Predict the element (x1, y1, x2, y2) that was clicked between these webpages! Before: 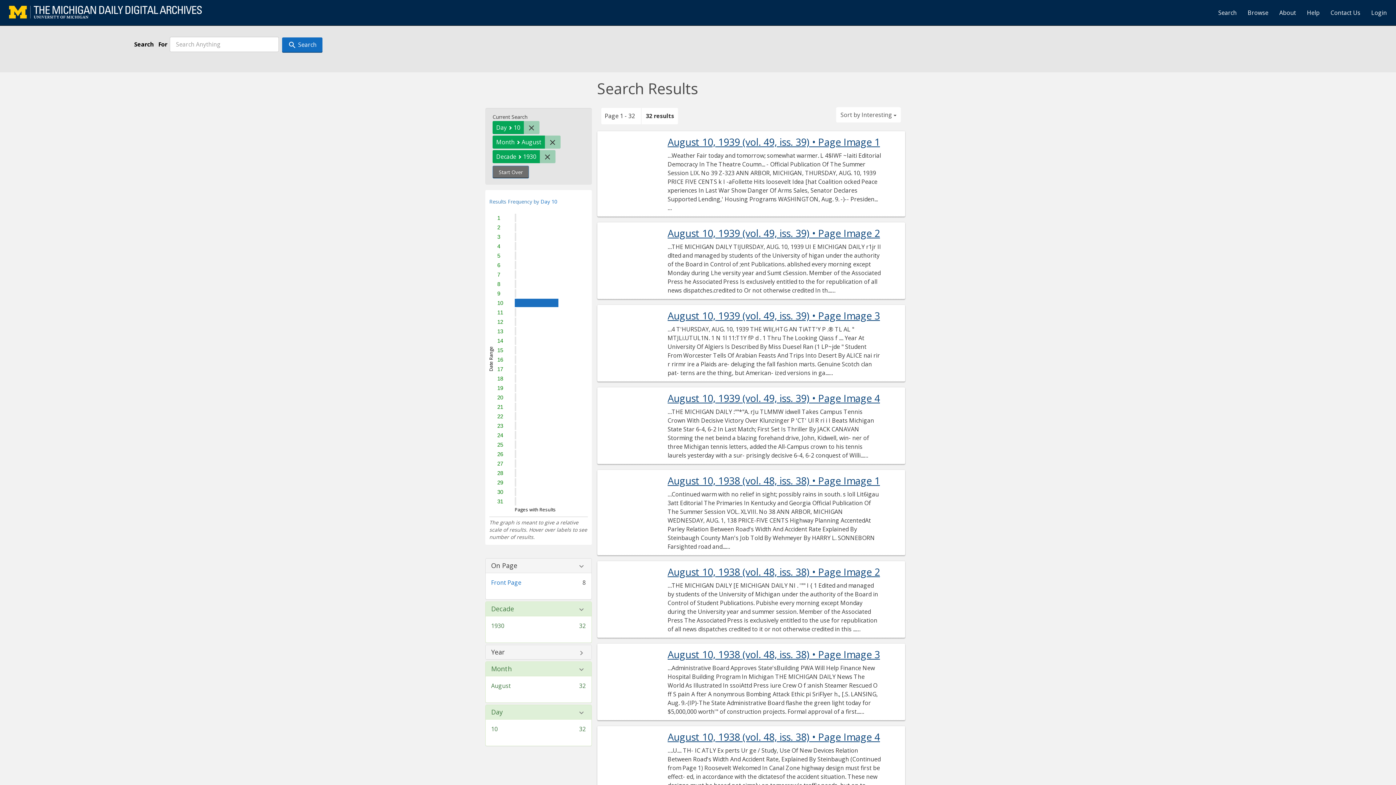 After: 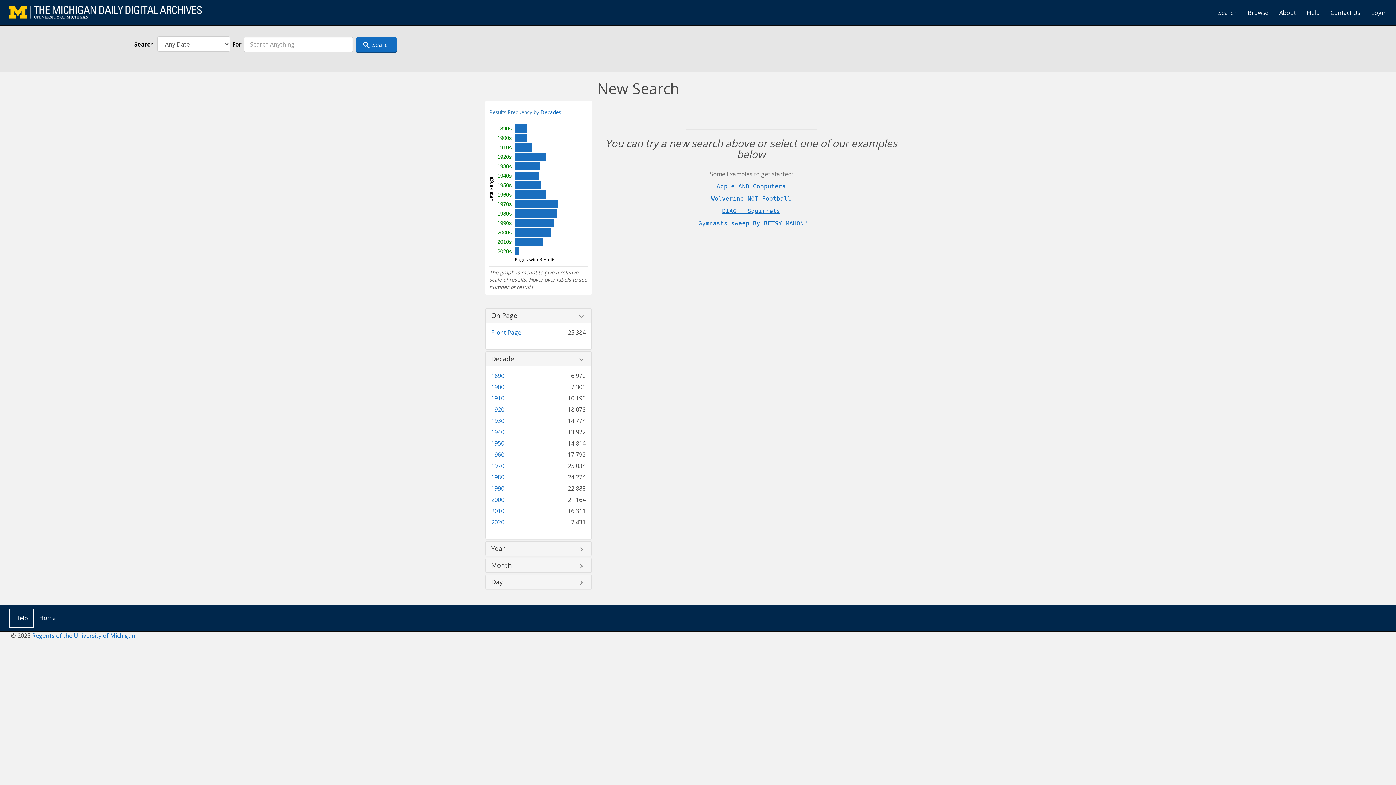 Action: label: Start Over bbox: (492, 165, 529, 178)